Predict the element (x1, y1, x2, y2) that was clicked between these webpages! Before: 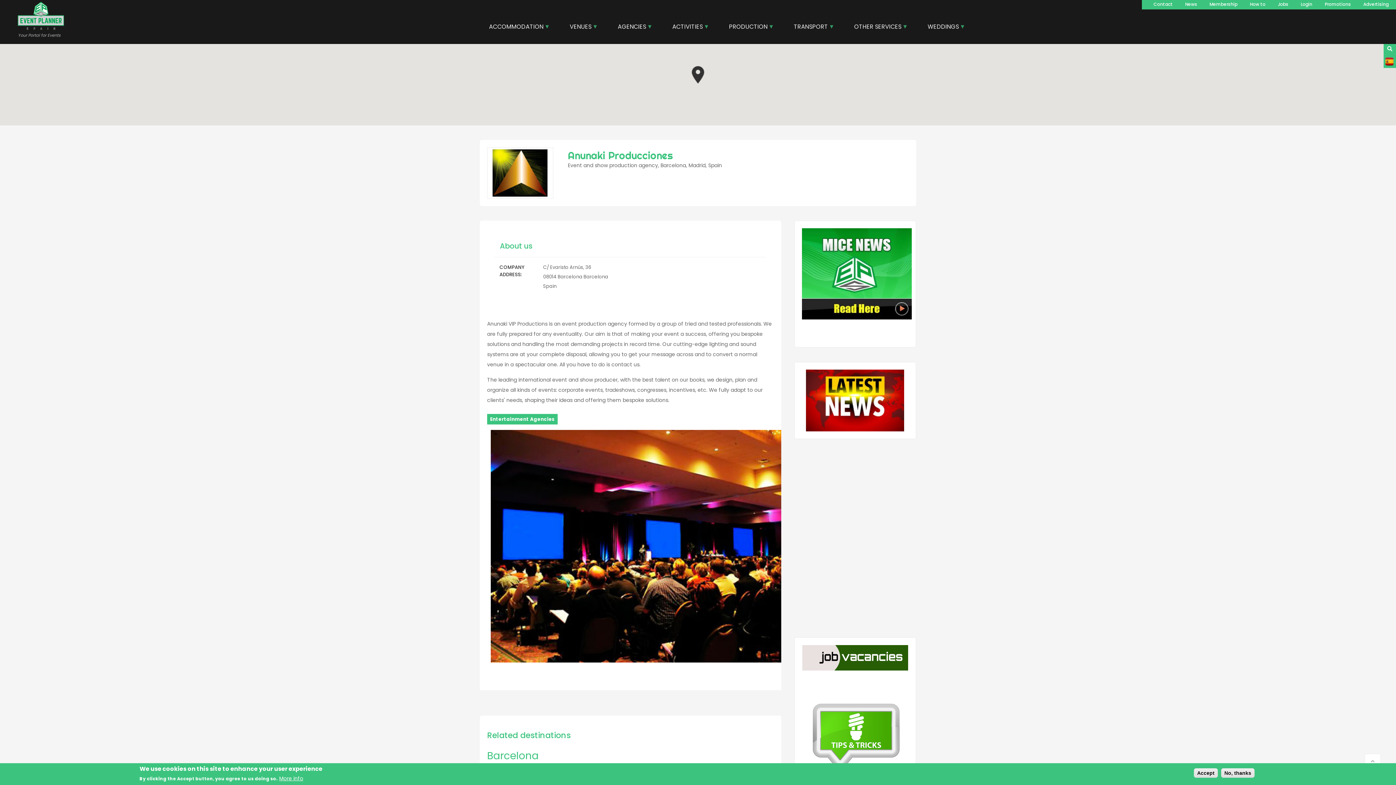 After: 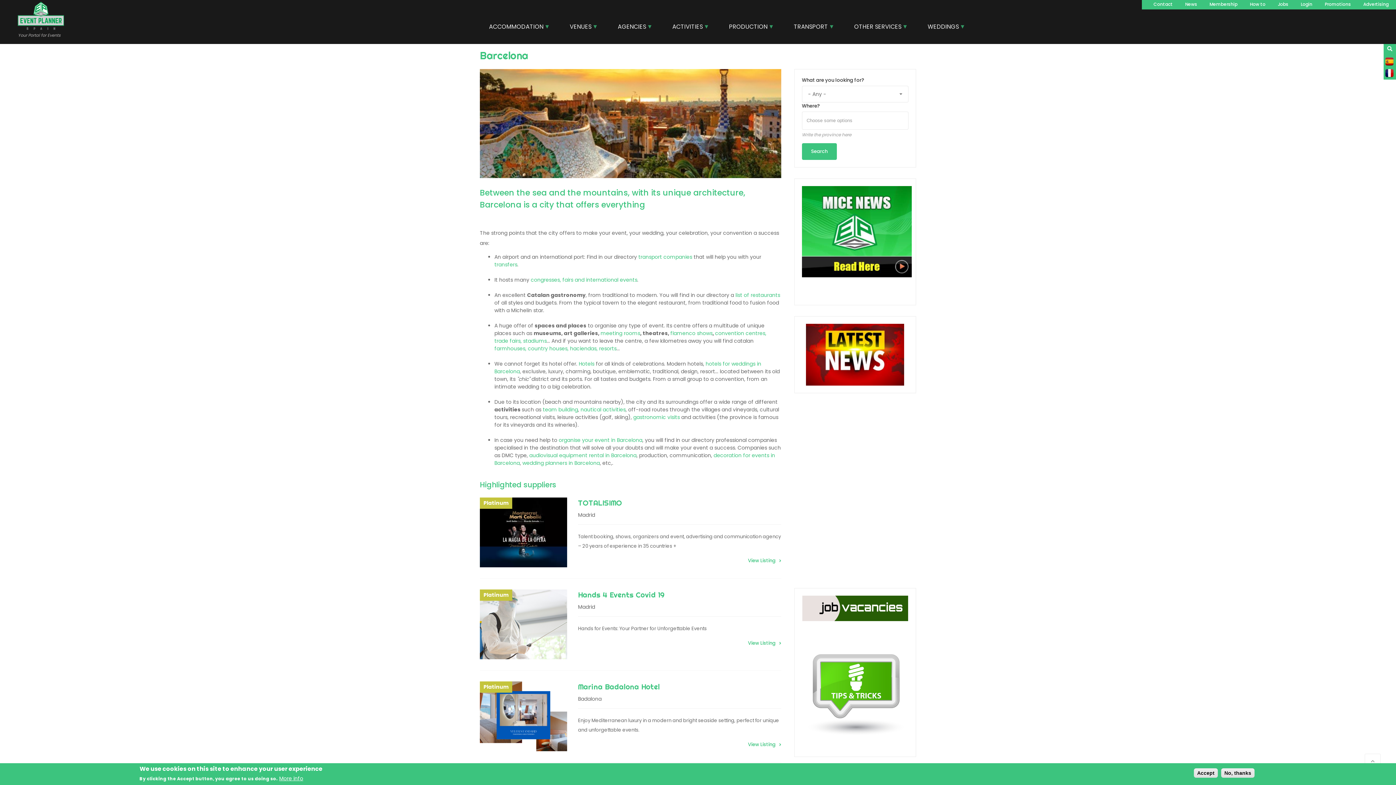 Action: label: Barcelona bbox: (487, 748, 538, 763)